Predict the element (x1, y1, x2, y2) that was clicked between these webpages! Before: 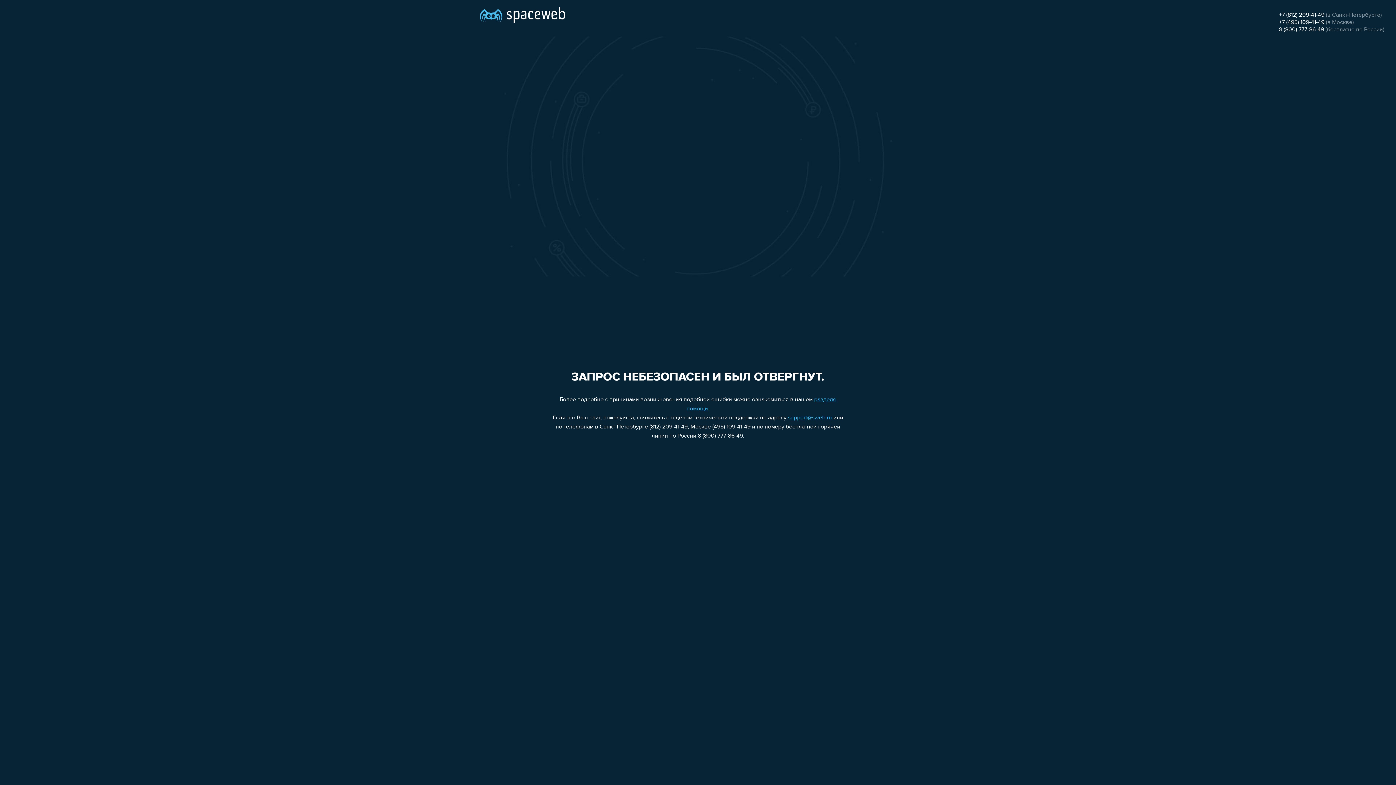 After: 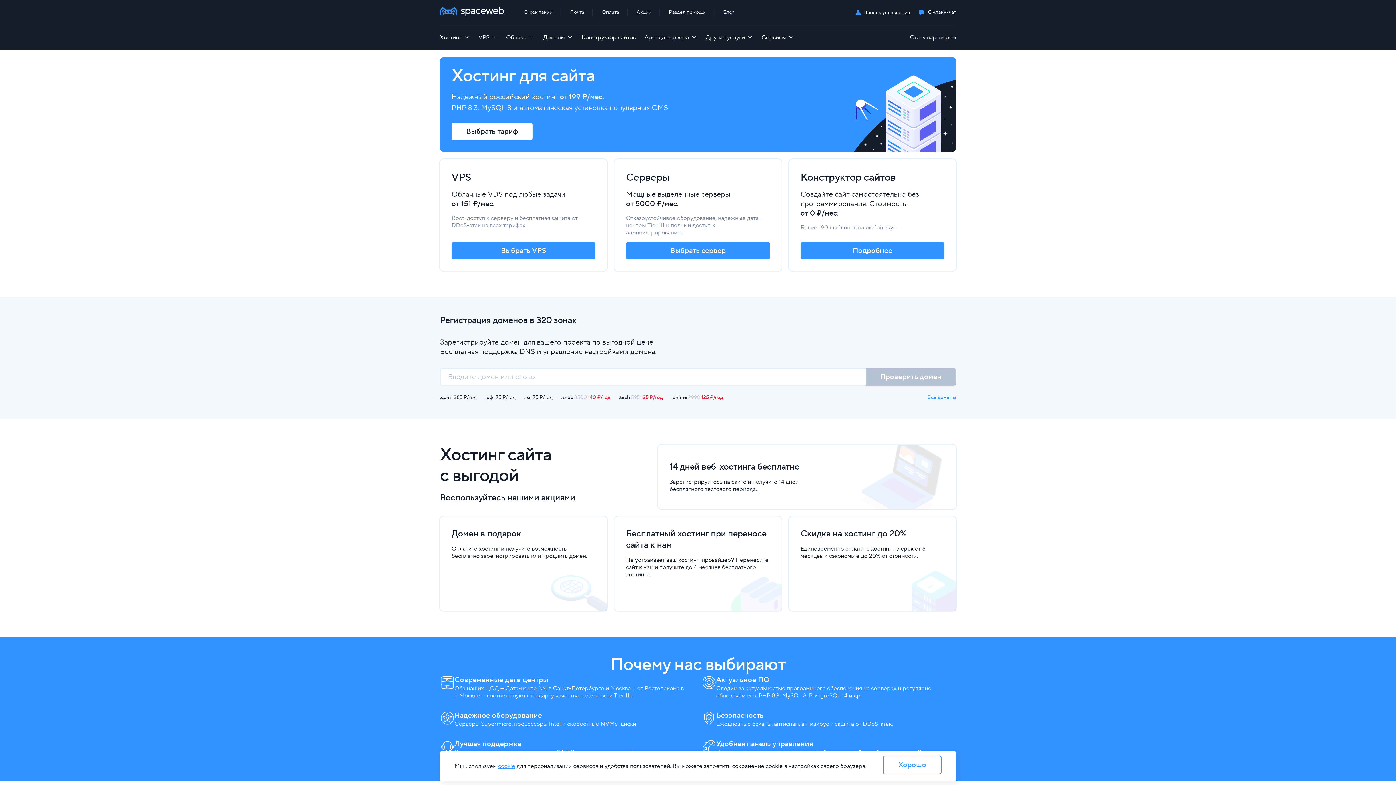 Action: bbox: (480, 0, 565, 25)